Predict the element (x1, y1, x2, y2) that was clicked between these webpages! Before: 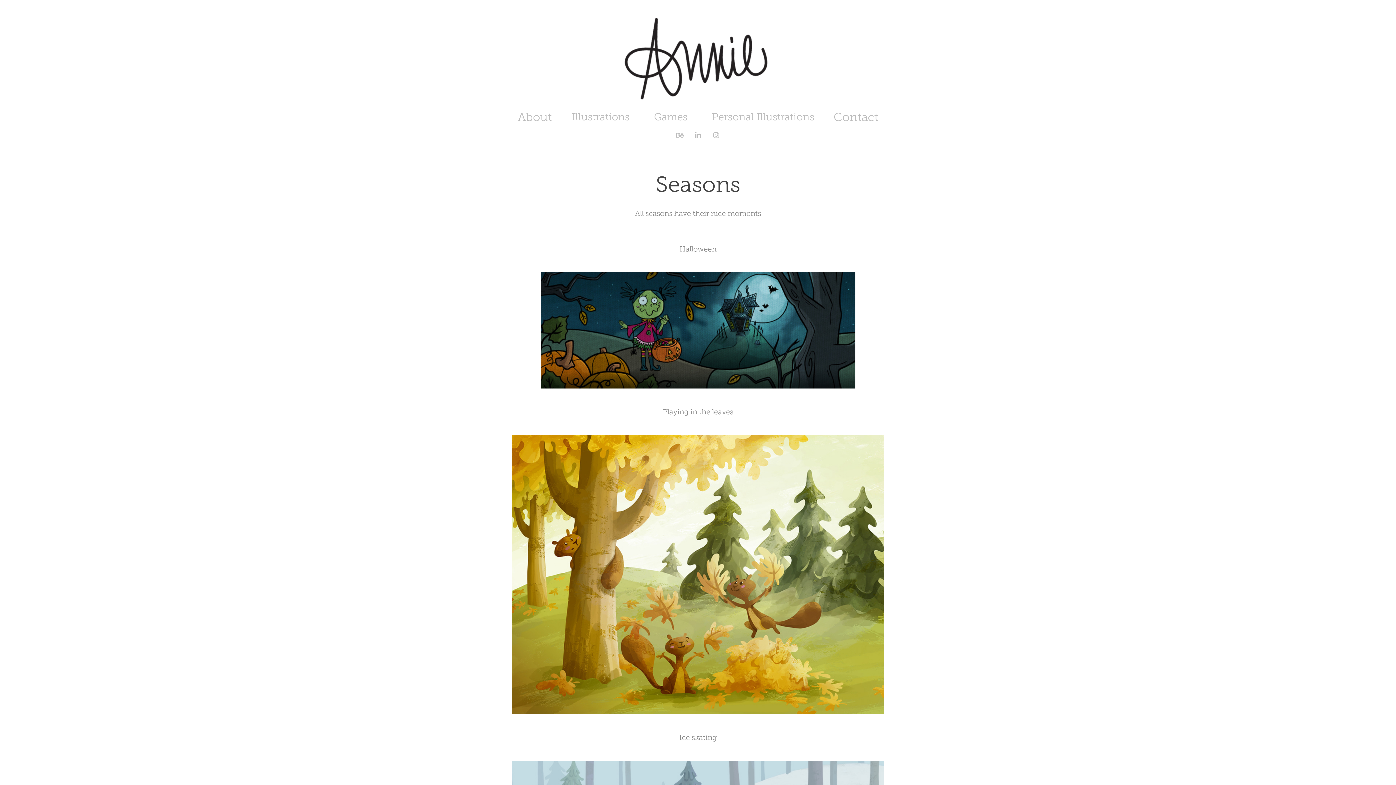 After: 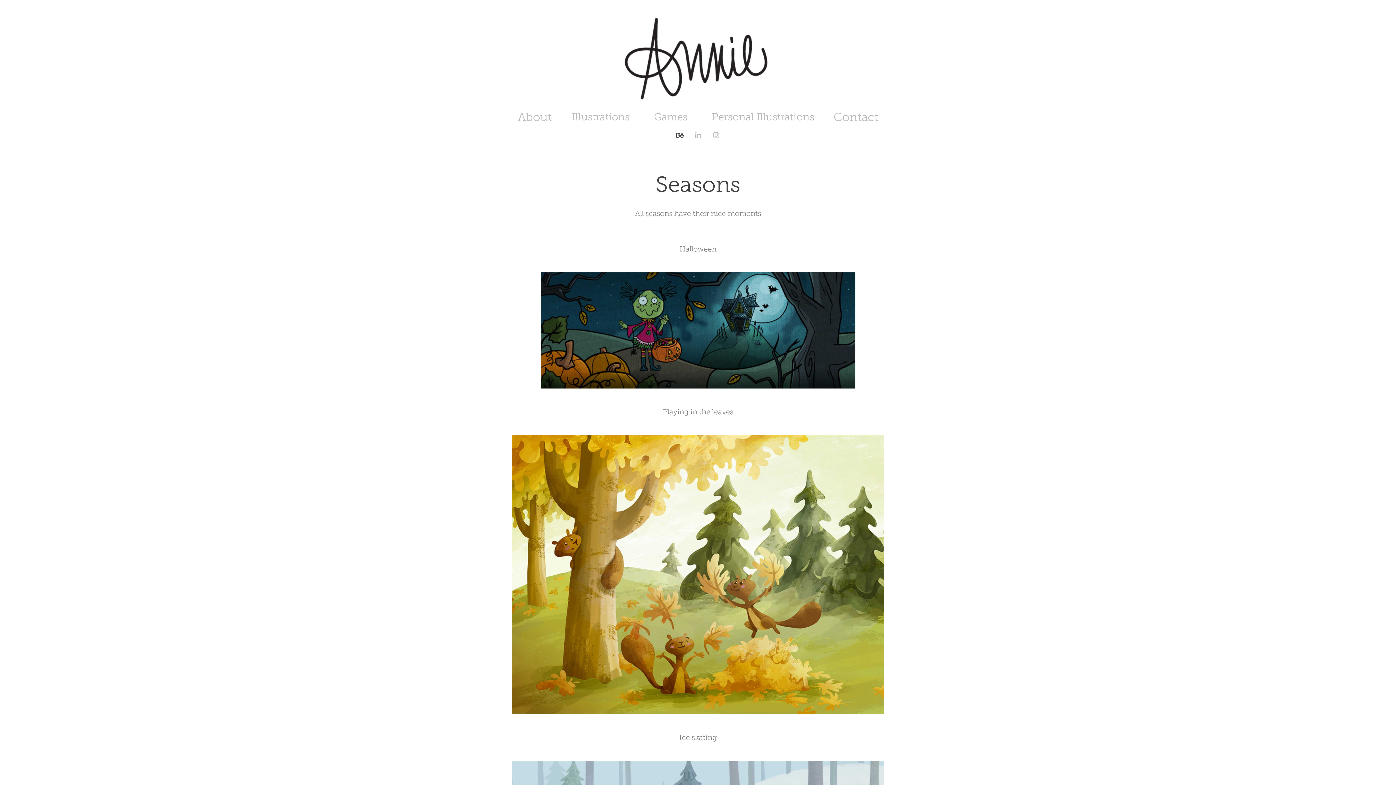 Action: bbox: (674, 129, 685, 140)